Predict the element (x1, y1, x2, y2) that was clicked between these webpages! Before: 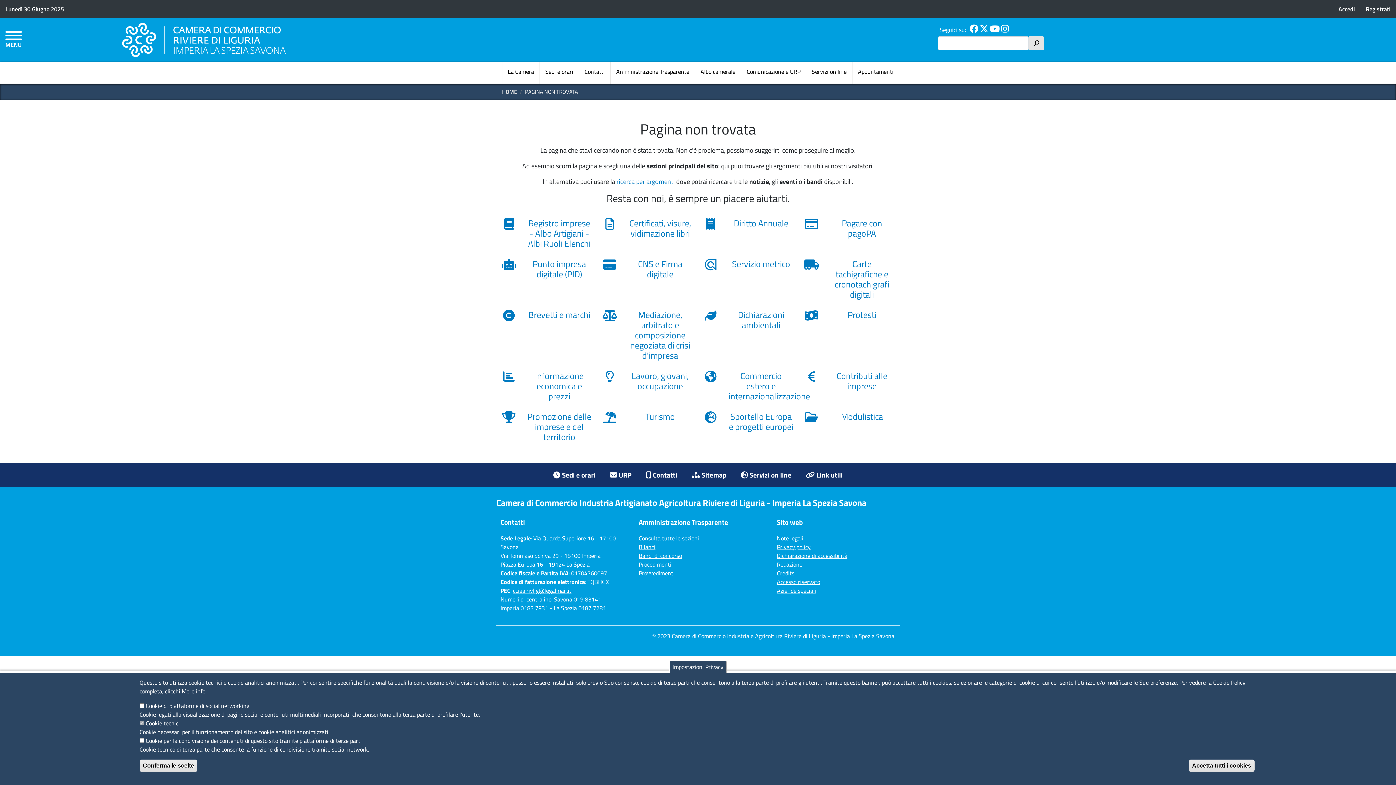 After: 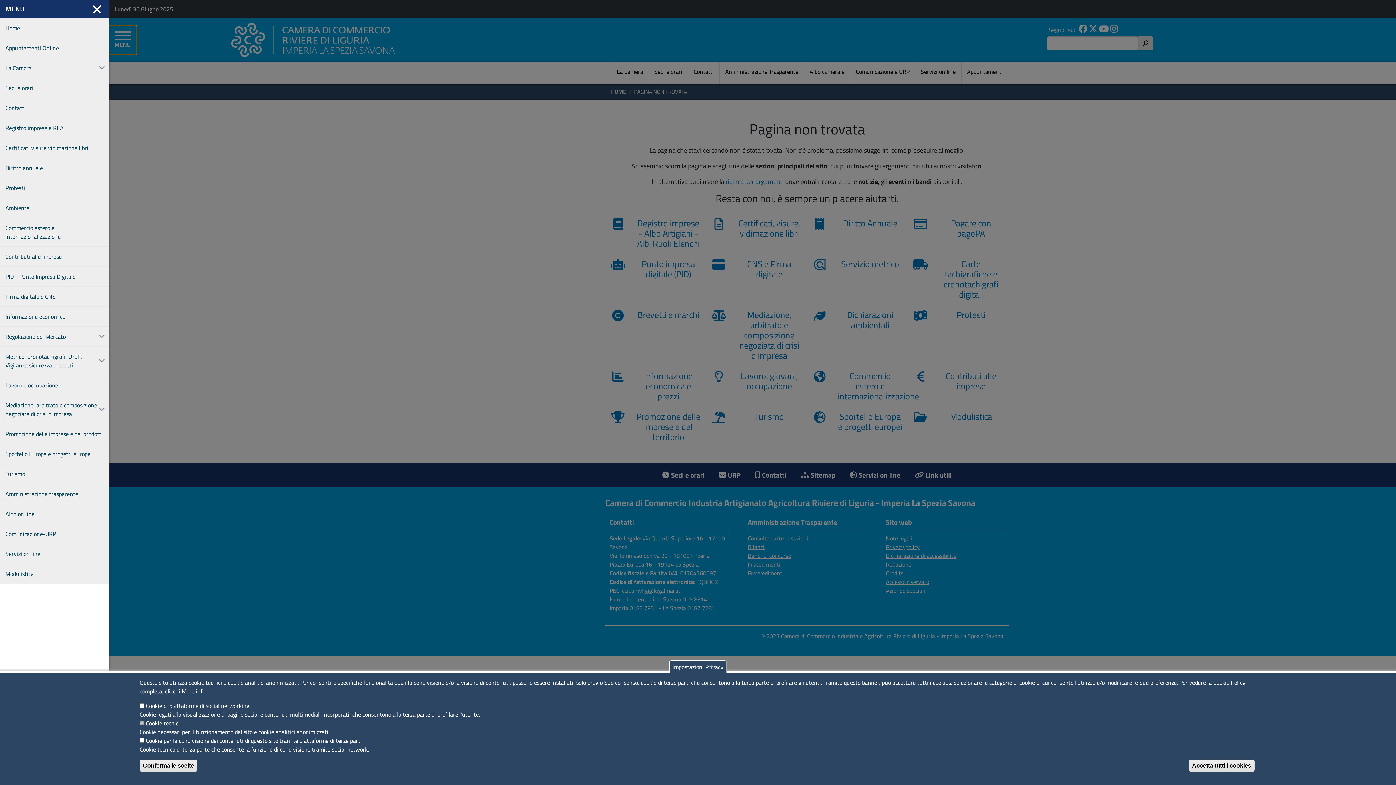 Action: label: MENU bbox: (0, 25, 27, 54)